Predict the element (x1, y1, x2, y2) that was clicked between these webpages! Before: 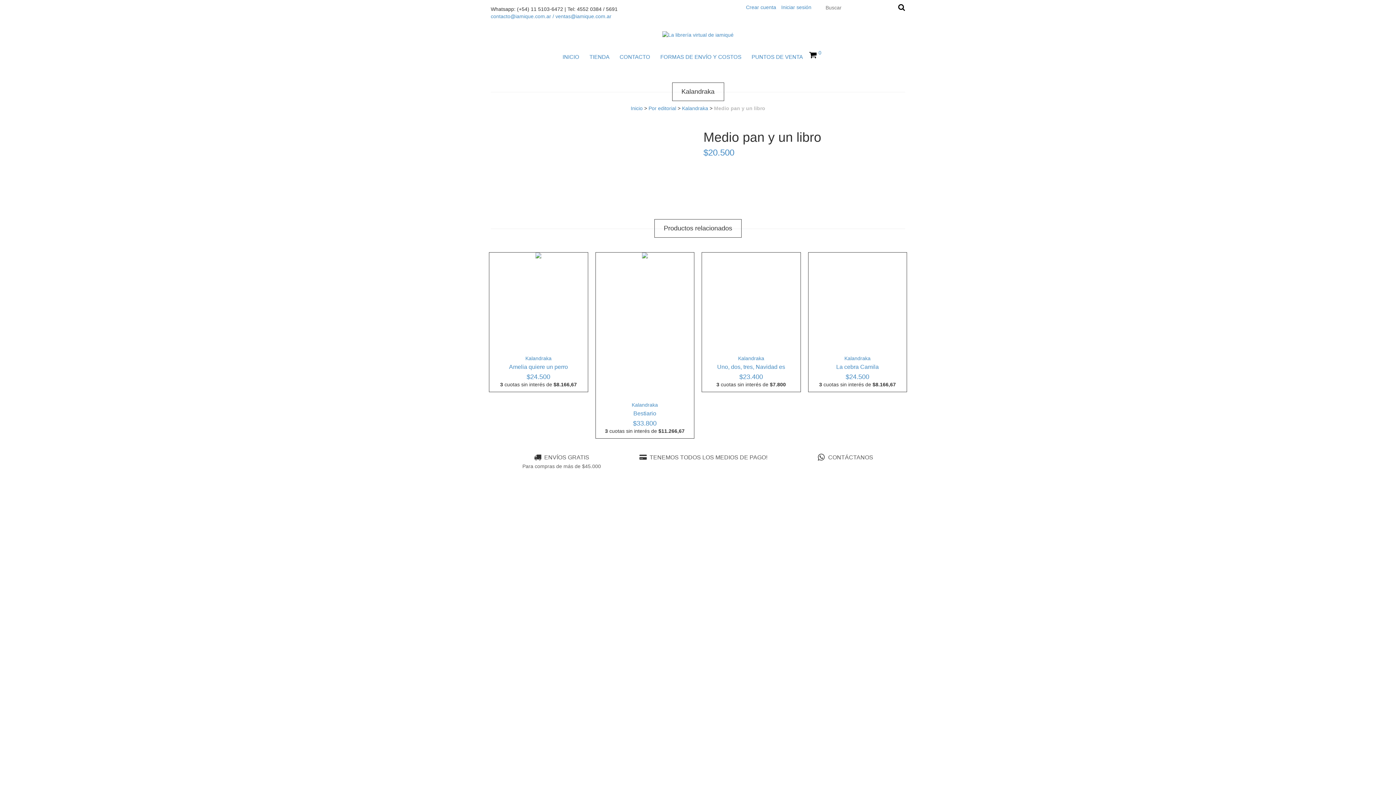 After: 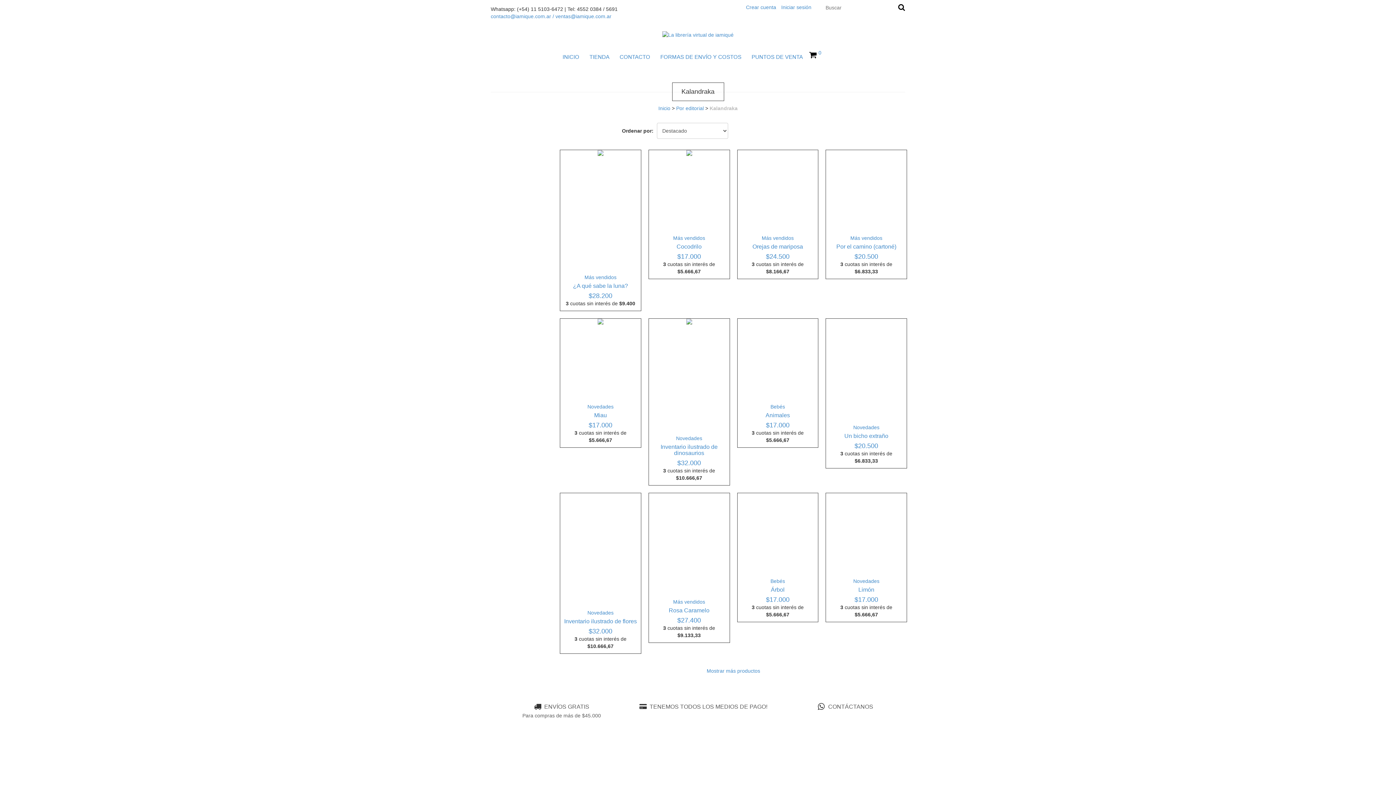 Action: bbox: (525, 355, 551, 361) label: Kalandraka